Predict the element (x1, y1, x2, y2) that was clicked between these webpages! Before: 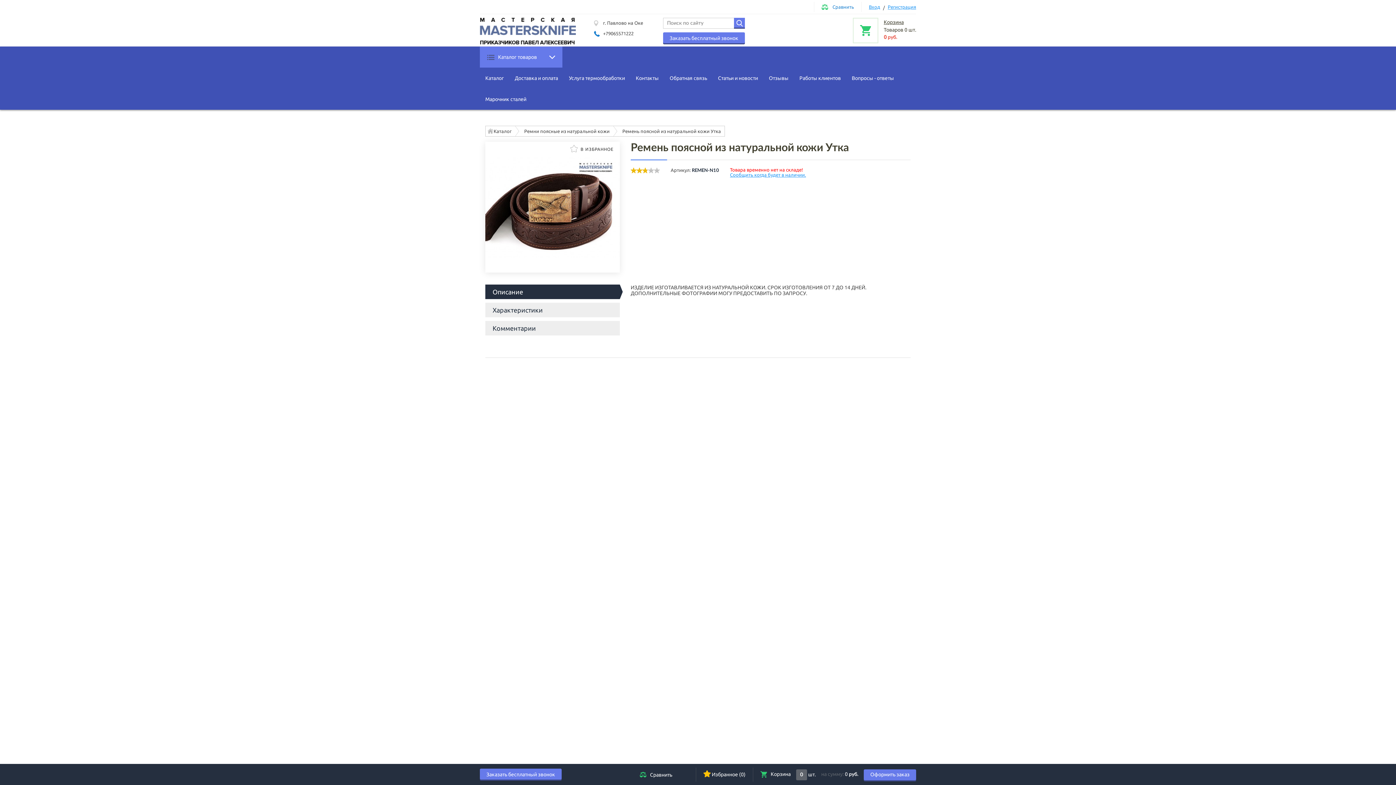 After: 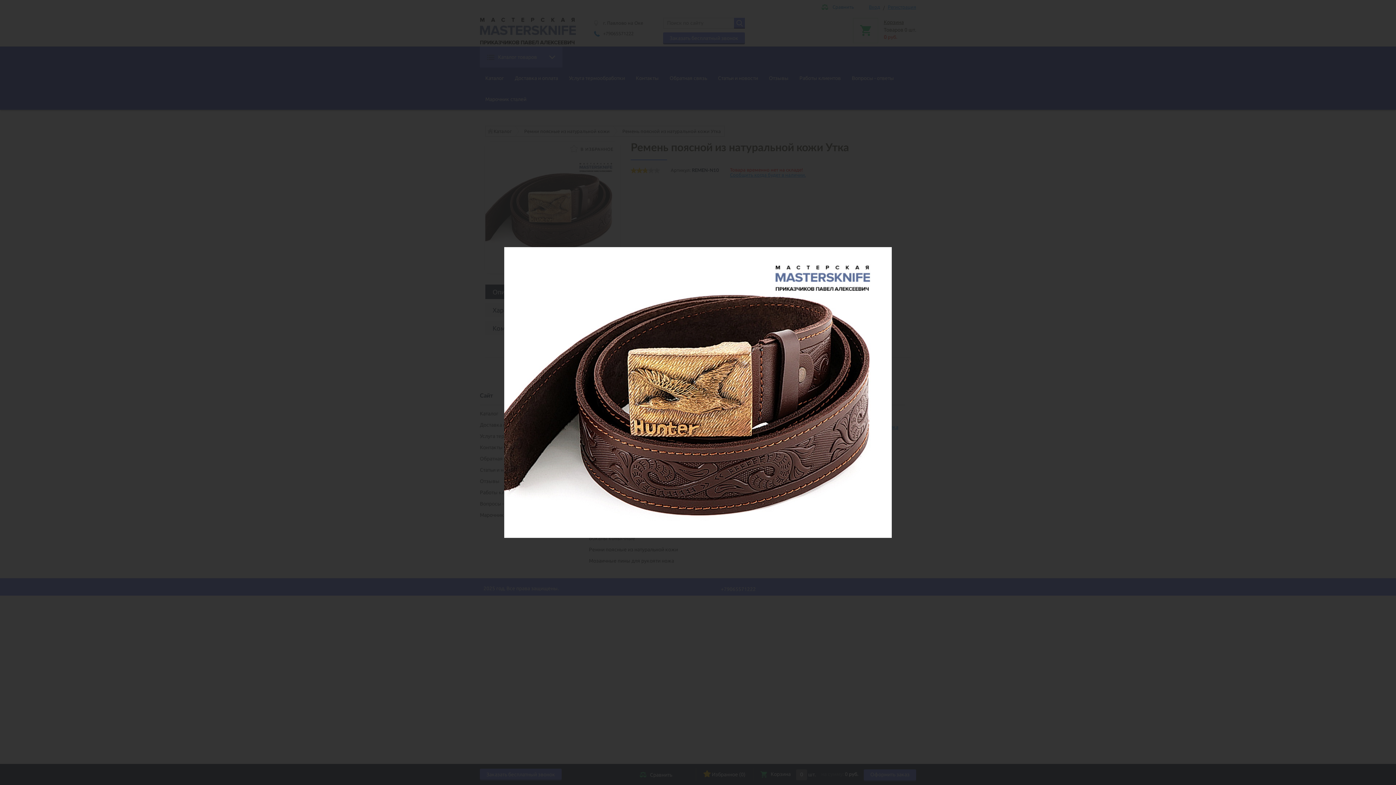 Action: bbox: (485, 141, 620, 272)